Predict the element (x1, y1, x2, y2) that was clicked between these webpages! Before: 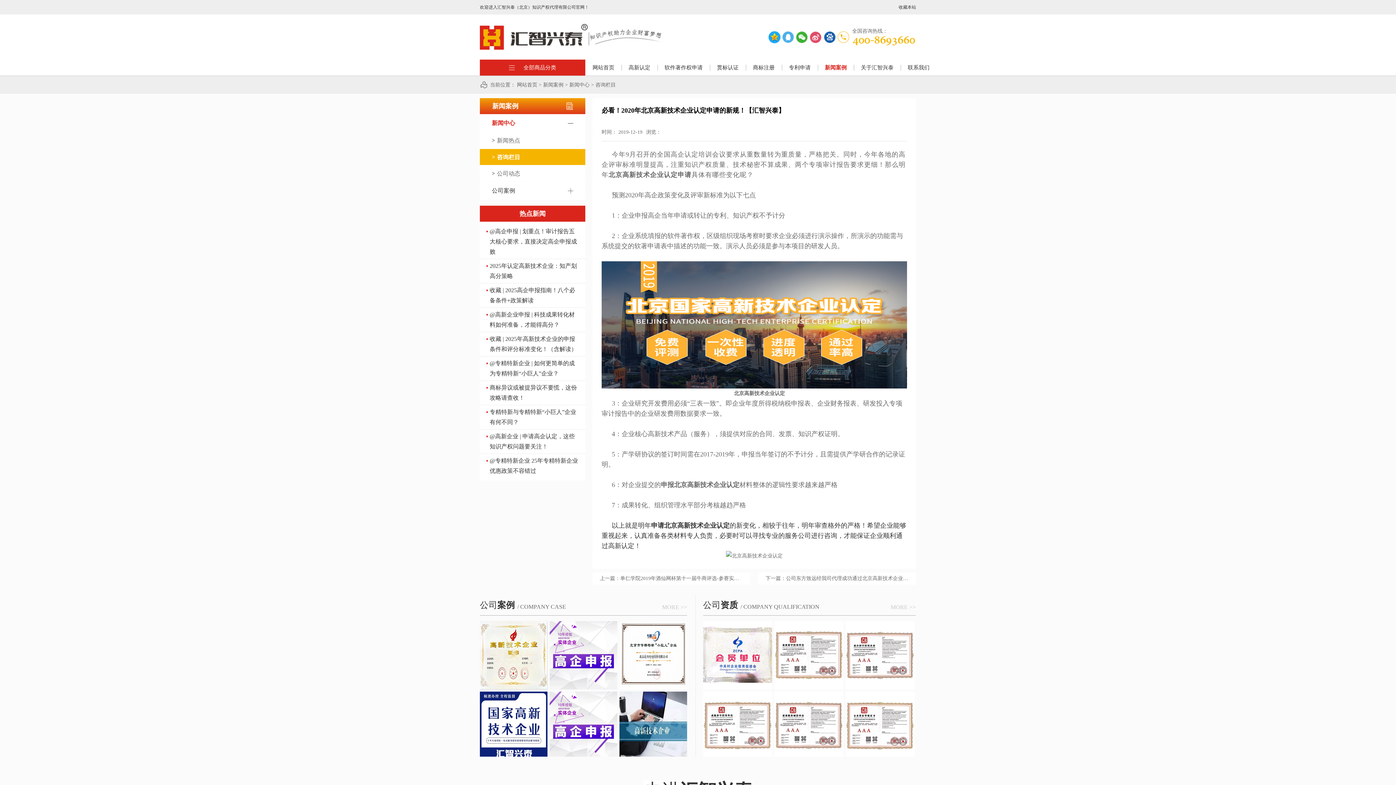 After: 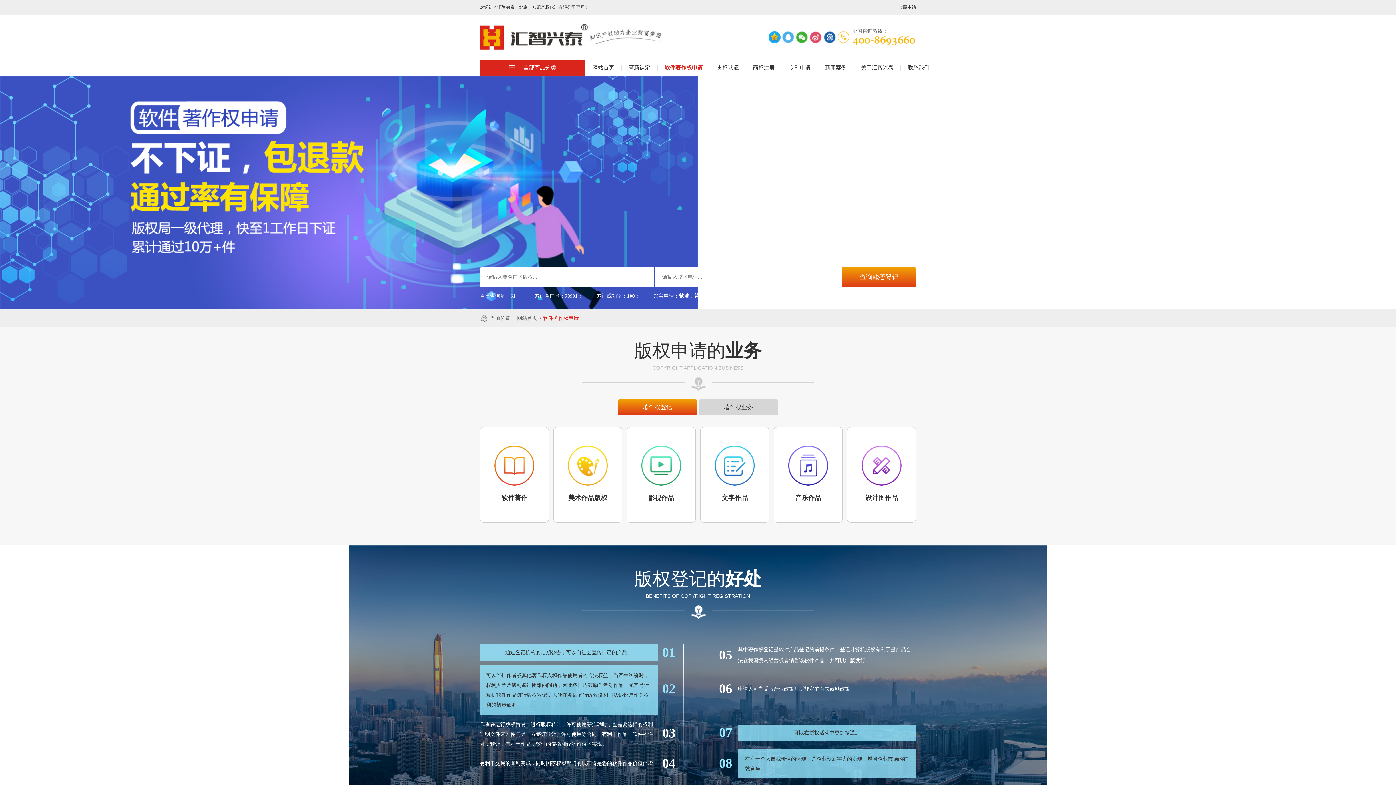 Action: bbox: (664, 64, 702, 70) label: 软件著作权申请